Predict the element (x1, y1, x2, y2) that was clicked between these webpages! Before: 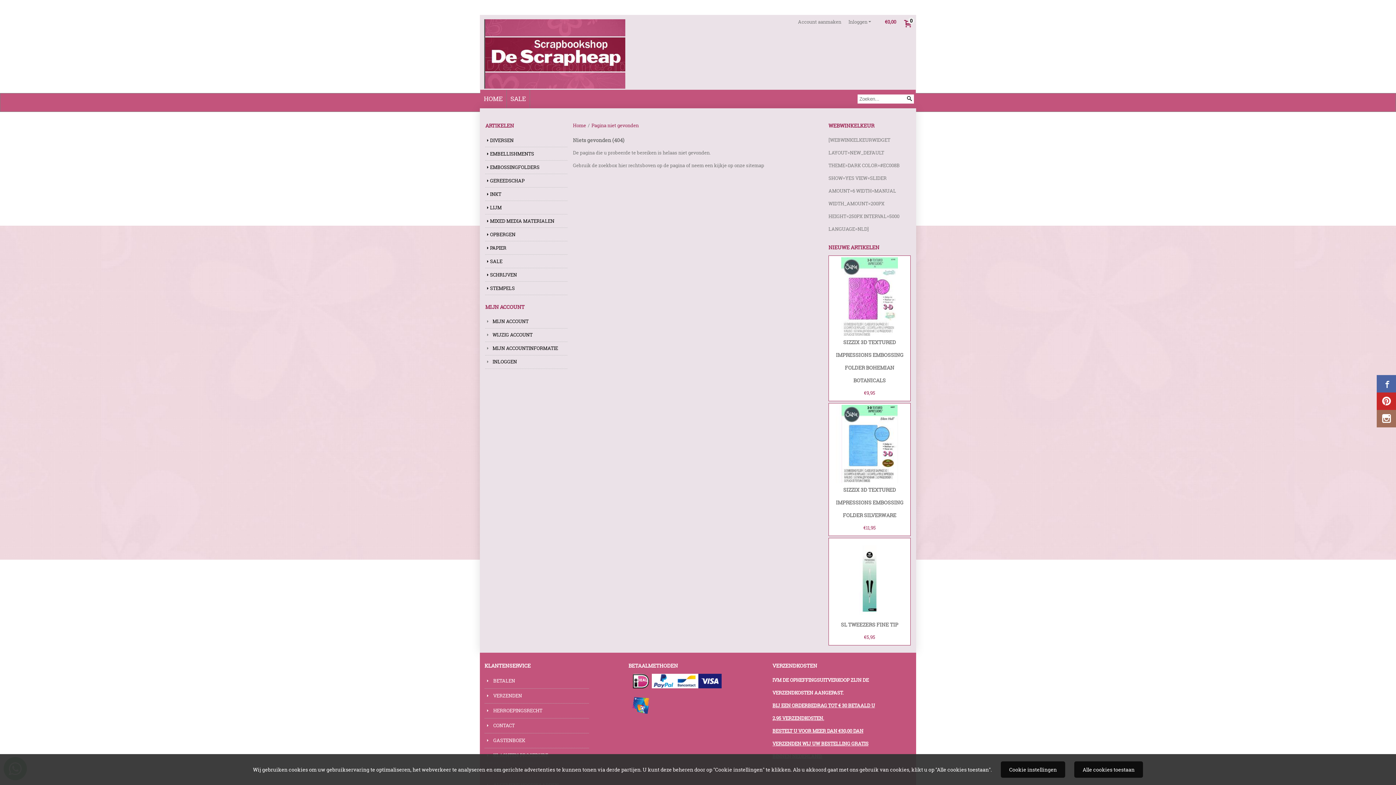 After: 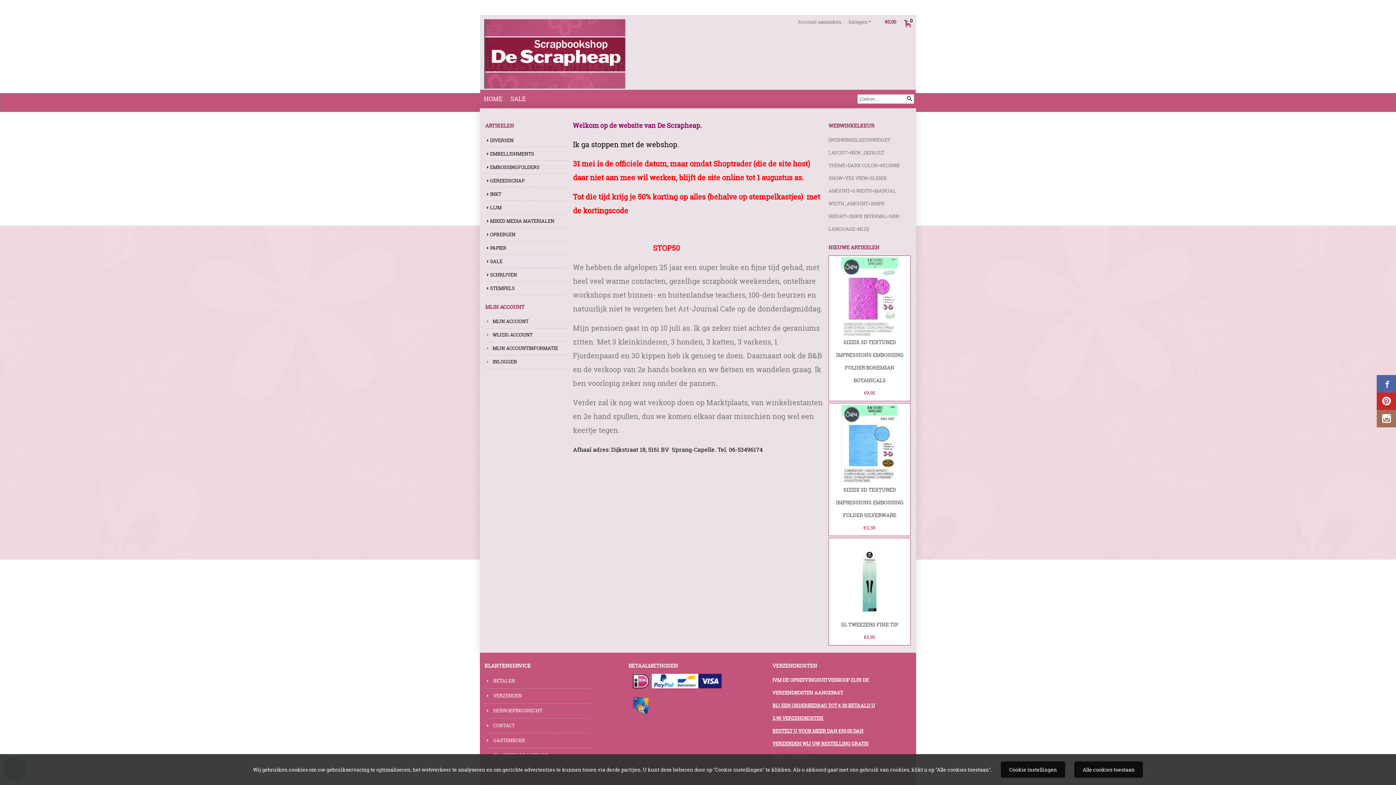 Action: label: Home bbox: (573, 119, 586, 133)